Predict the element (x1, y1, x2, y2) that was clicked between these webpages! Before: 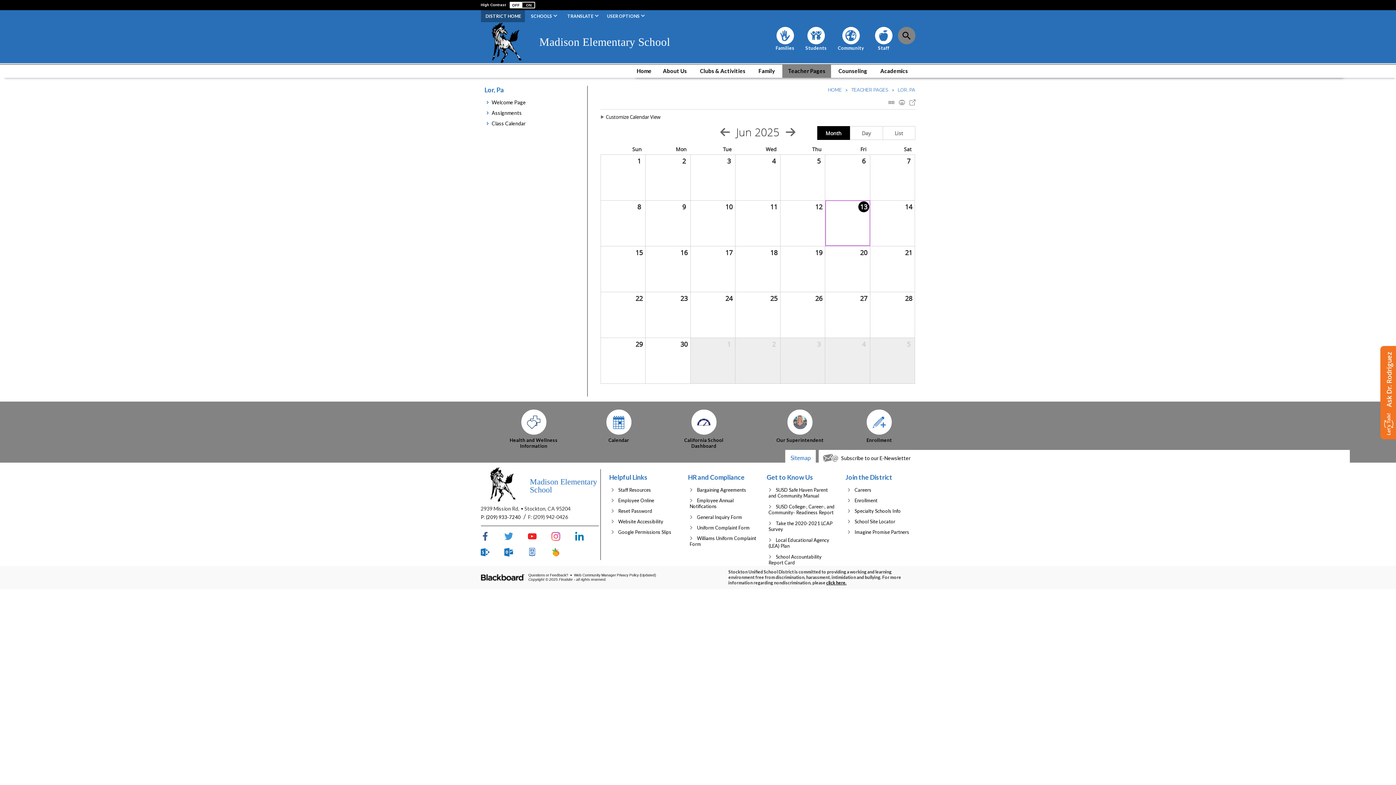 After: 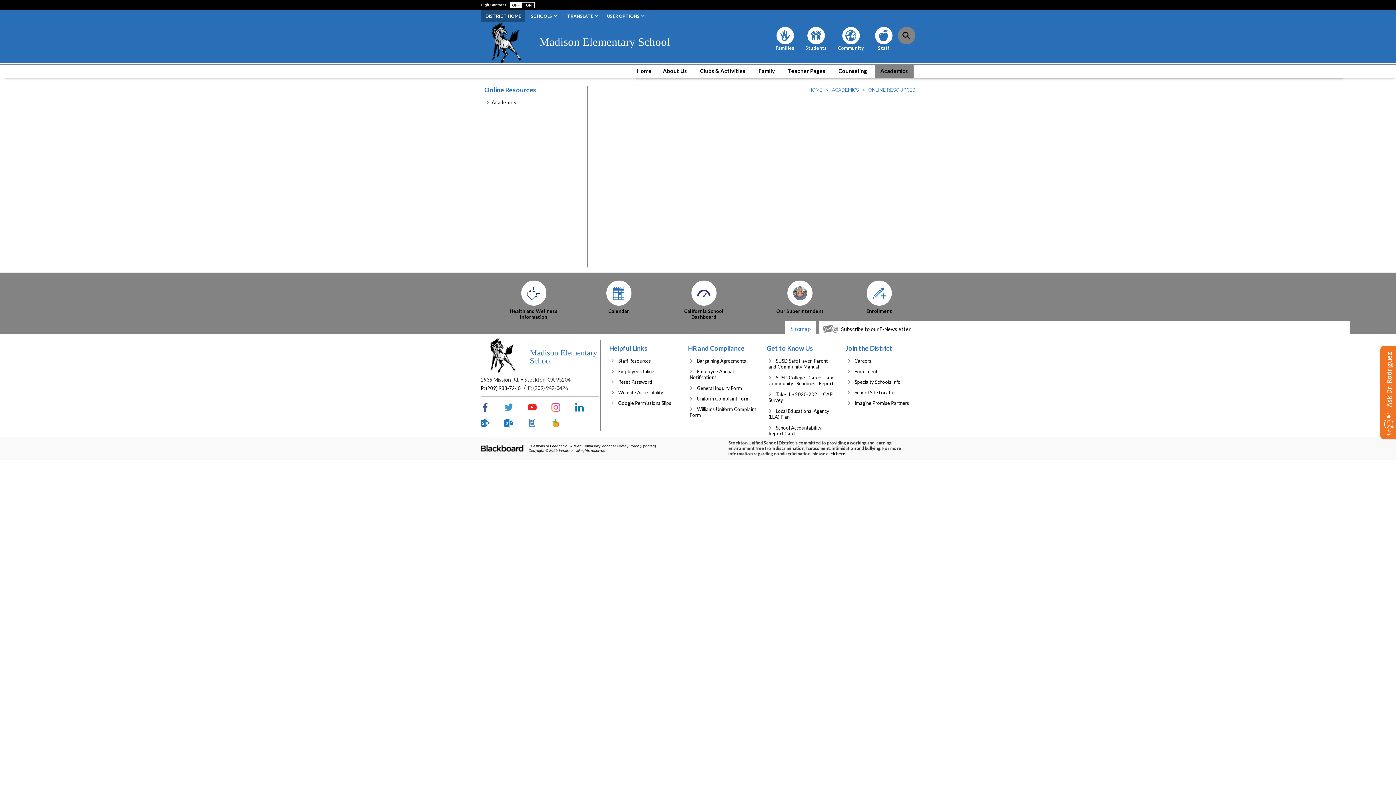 Action: label: Academics bbox: (874, 64, 913, 77)